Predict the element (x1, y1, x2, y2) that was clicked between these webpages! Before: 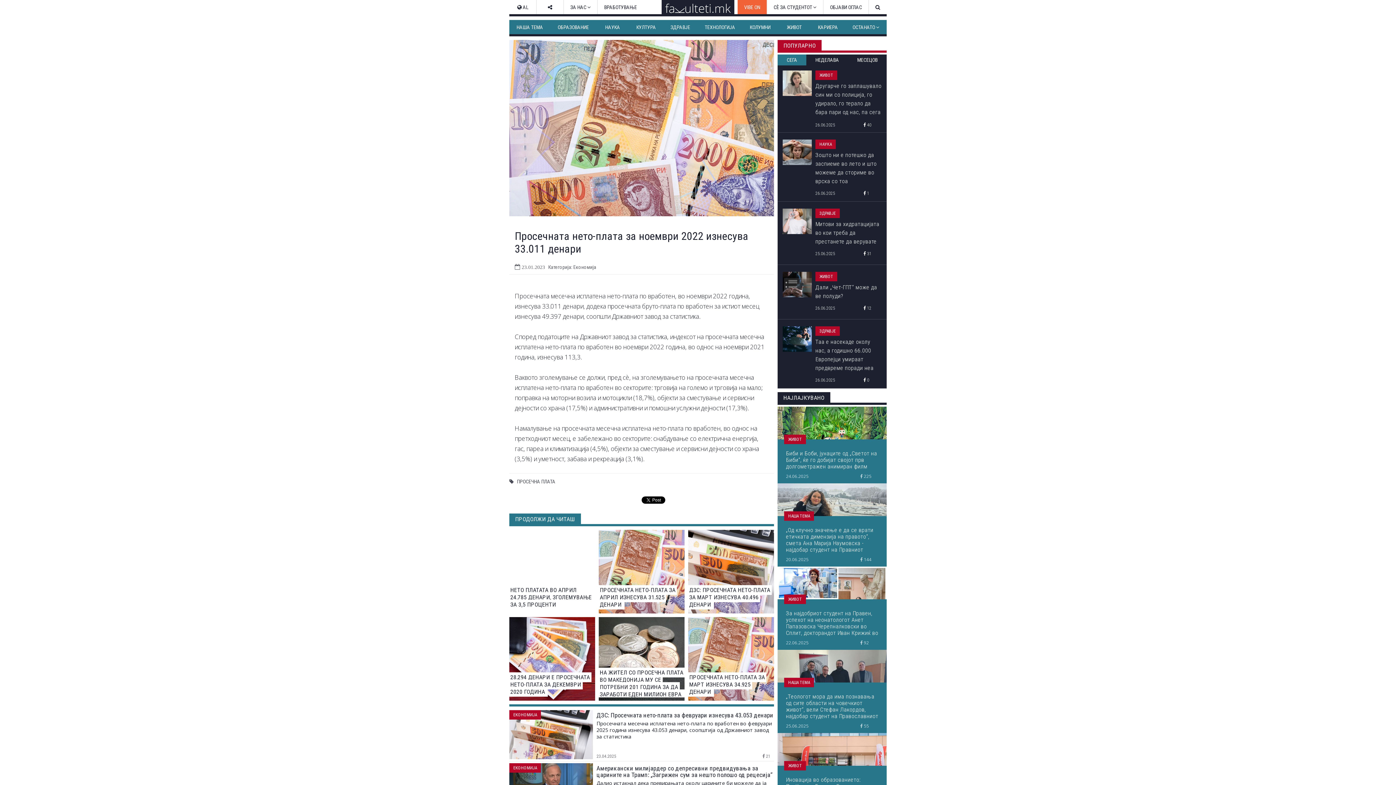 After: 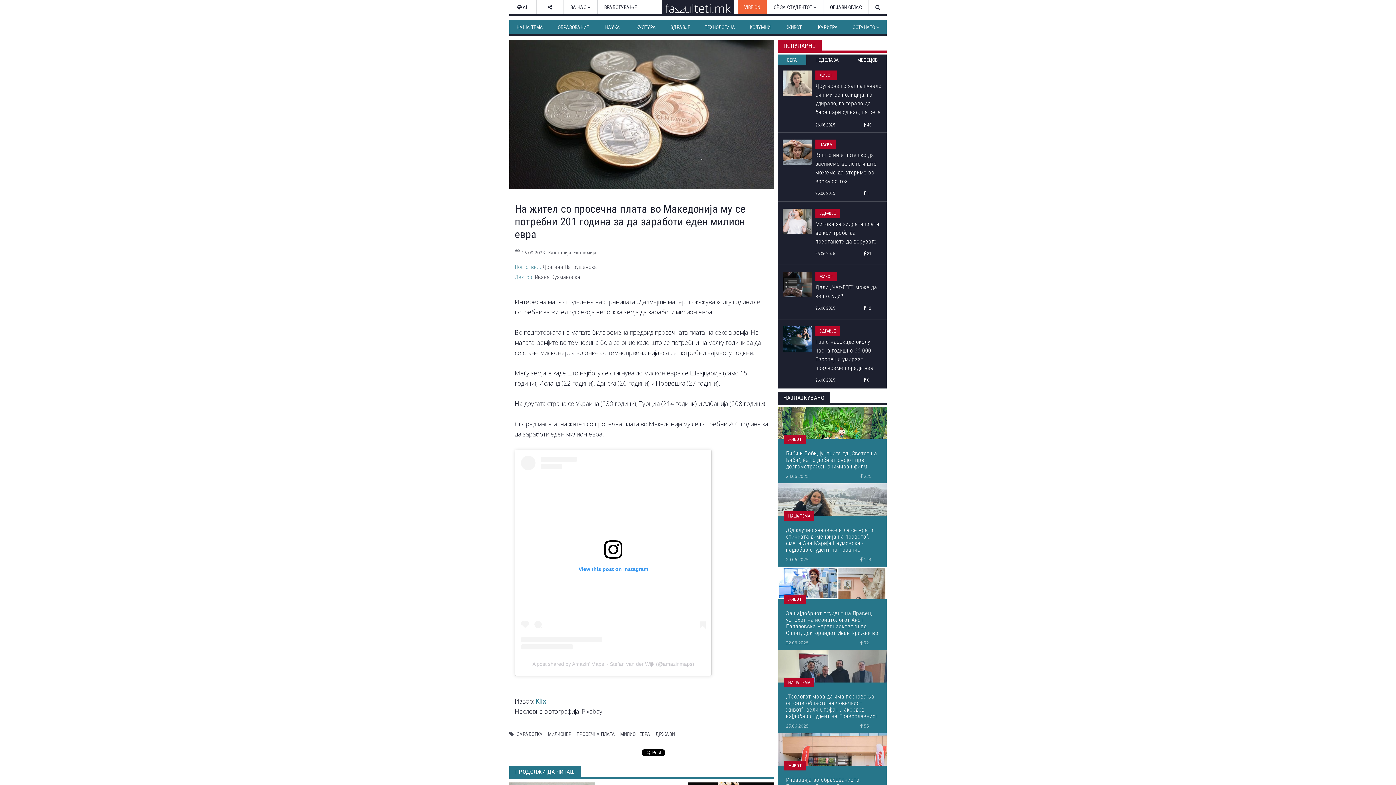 Action: label: НА ЖИТЕЛ СО ПРОСЕЧНА ПЛАТА ВО МАКЕДОНИЈА МУ СЕ ПОТРЕБНИ 201 ГОДИНА ЗА ДА ЗАРАБОТИ ЕДЕН МИЛИОН ЕВРА bbox: (598, 617, 684, 701)